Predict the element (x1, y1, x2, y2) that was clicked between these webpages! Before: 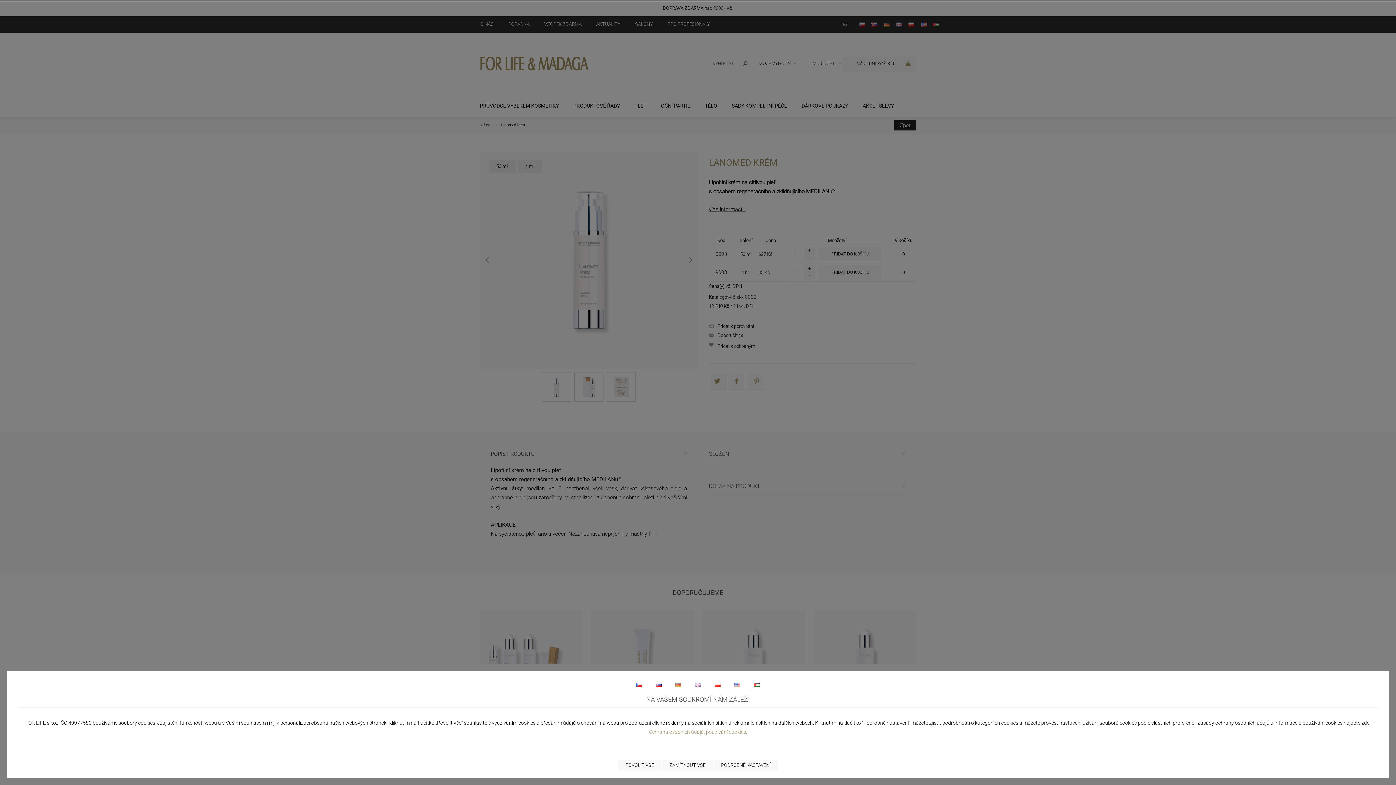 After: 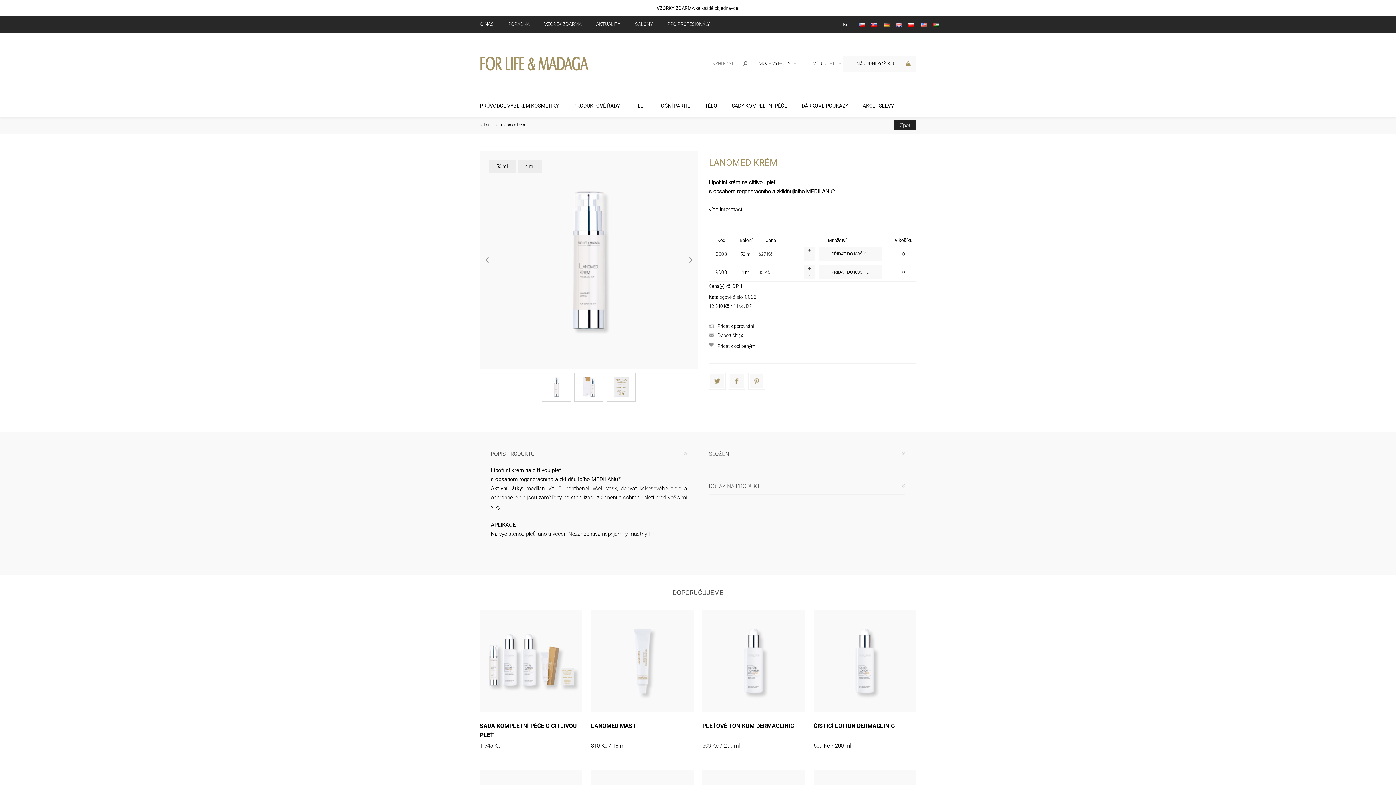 Action: bbox: (662, 760, 712, 770) label: ZAMÍTNOUT VŠE